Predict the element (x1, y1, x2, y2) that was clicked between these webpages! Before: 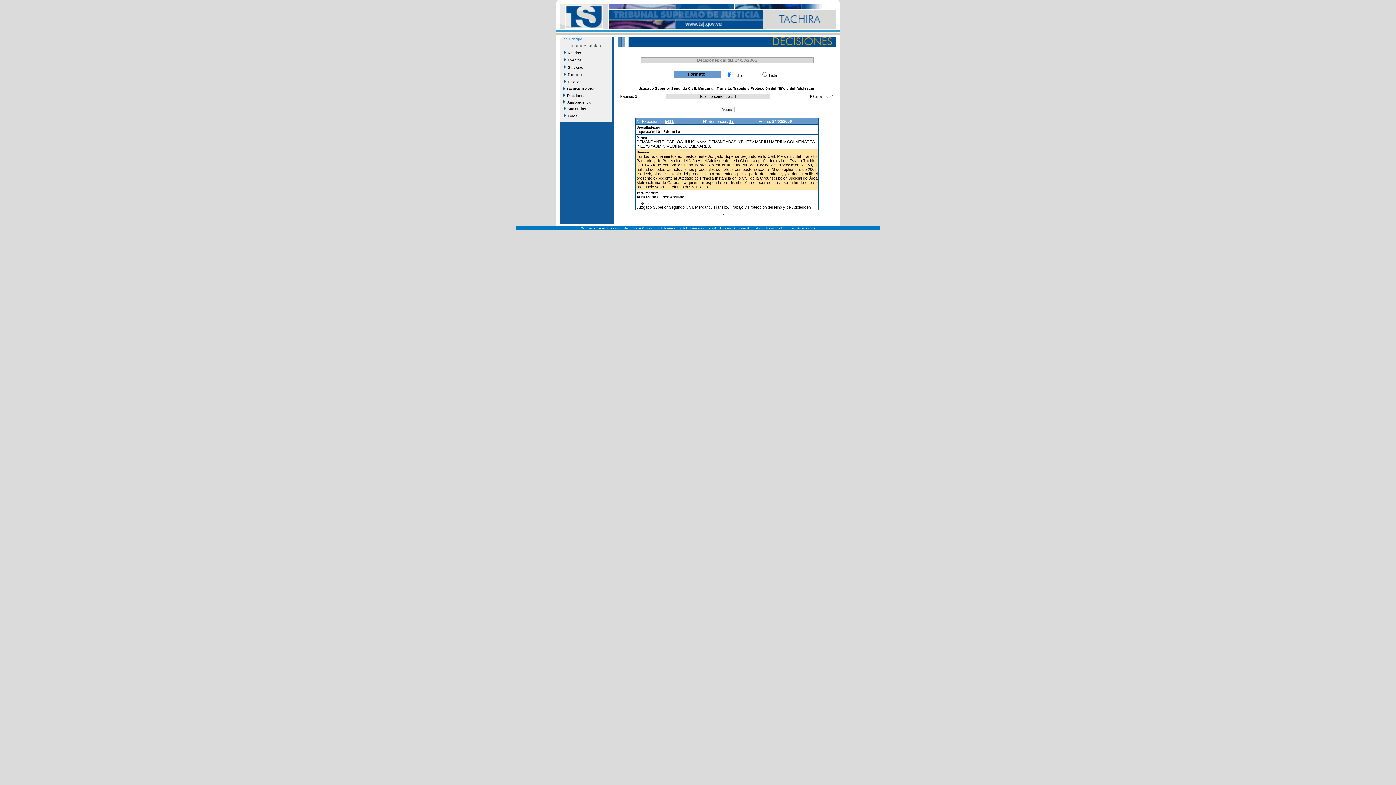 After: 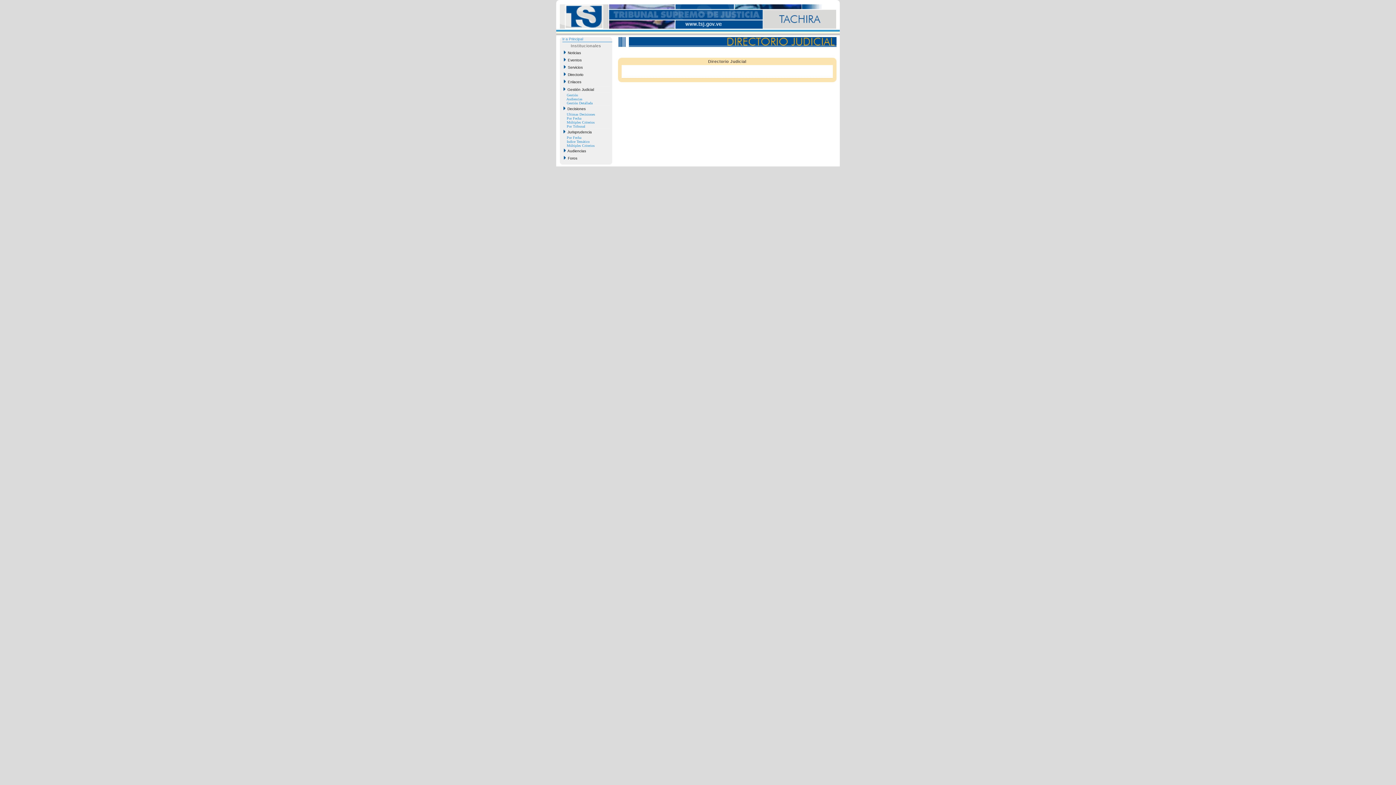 Action: label:   Directorio bbox: (562, 71, 609, 78)